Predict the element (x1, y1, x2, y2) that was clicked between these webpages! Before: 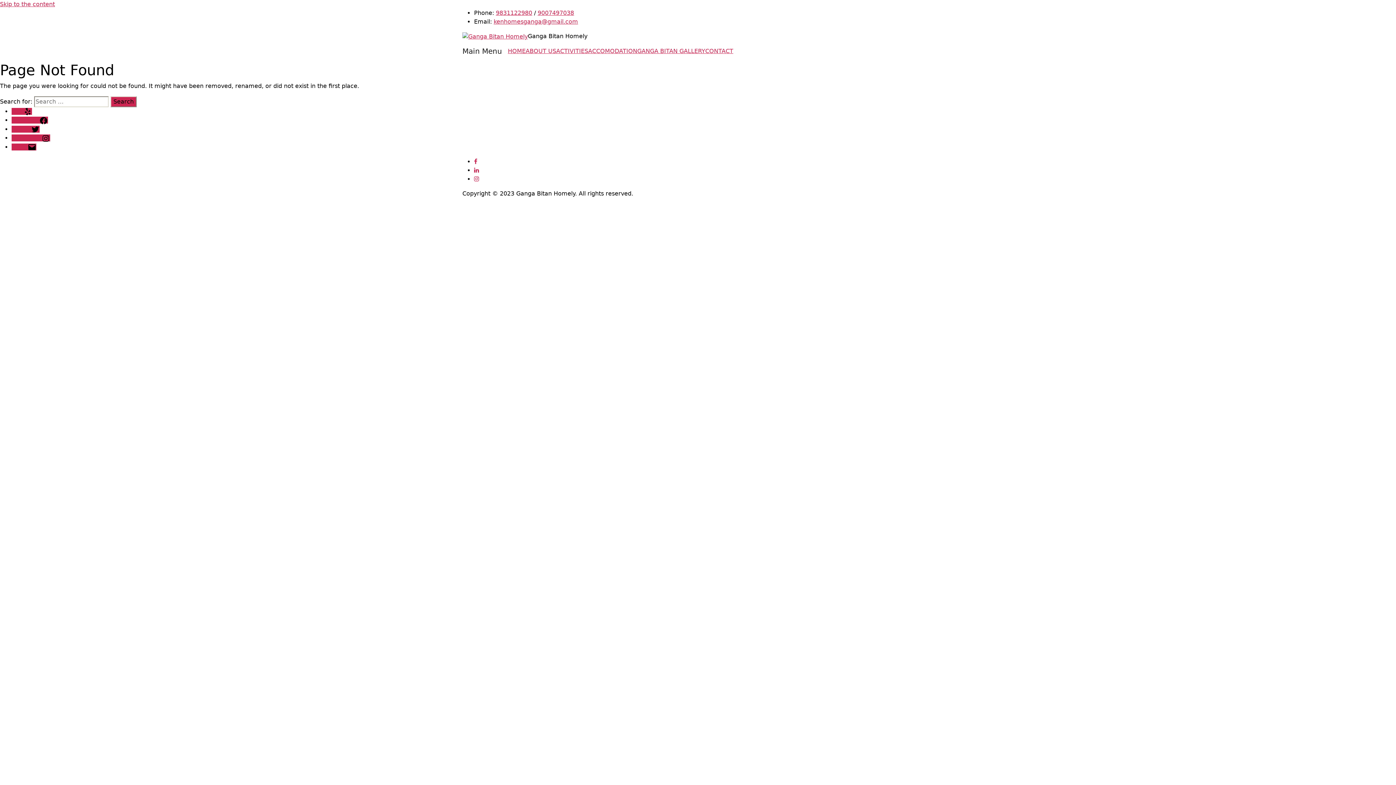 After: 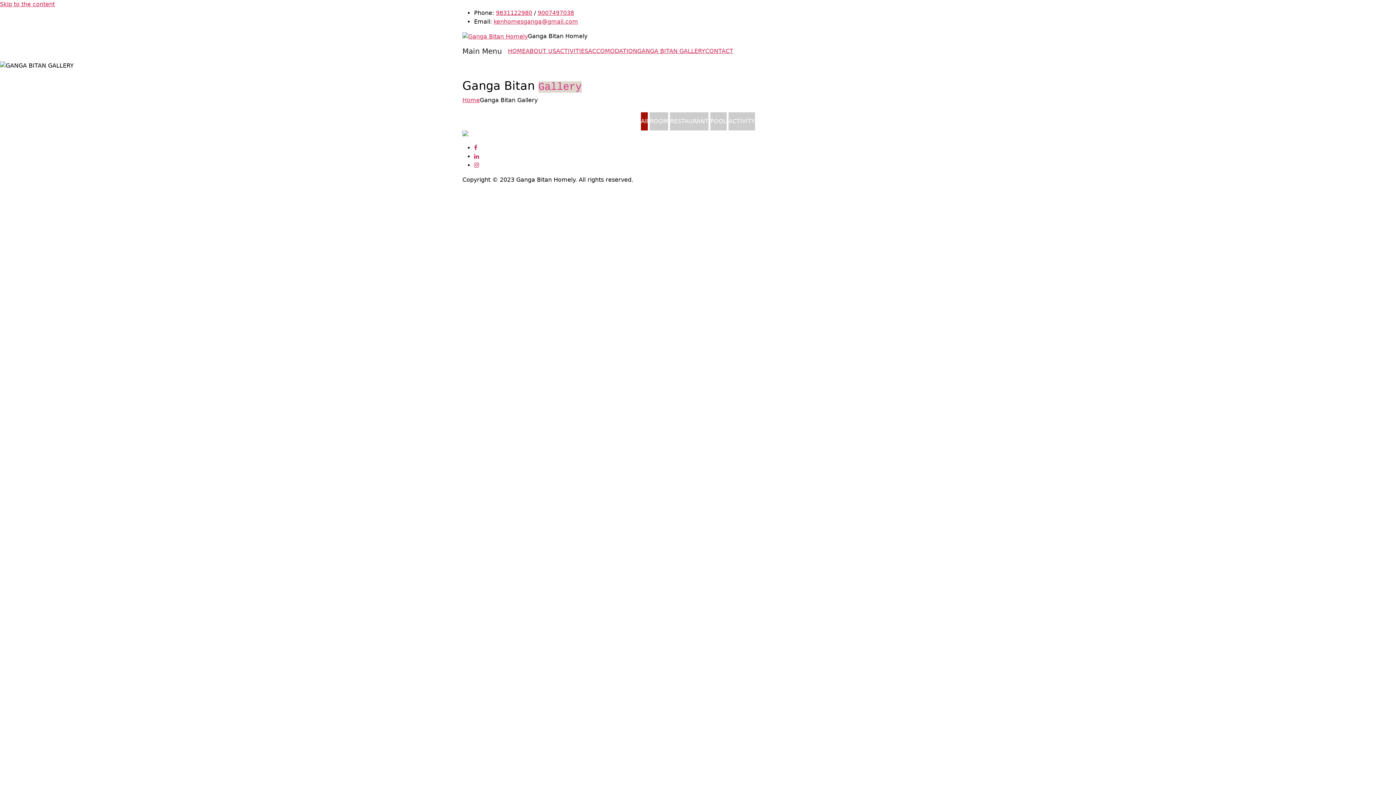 Action: bbox: (637, 47, 705, 54) label: GANGA BITAN GALLERY